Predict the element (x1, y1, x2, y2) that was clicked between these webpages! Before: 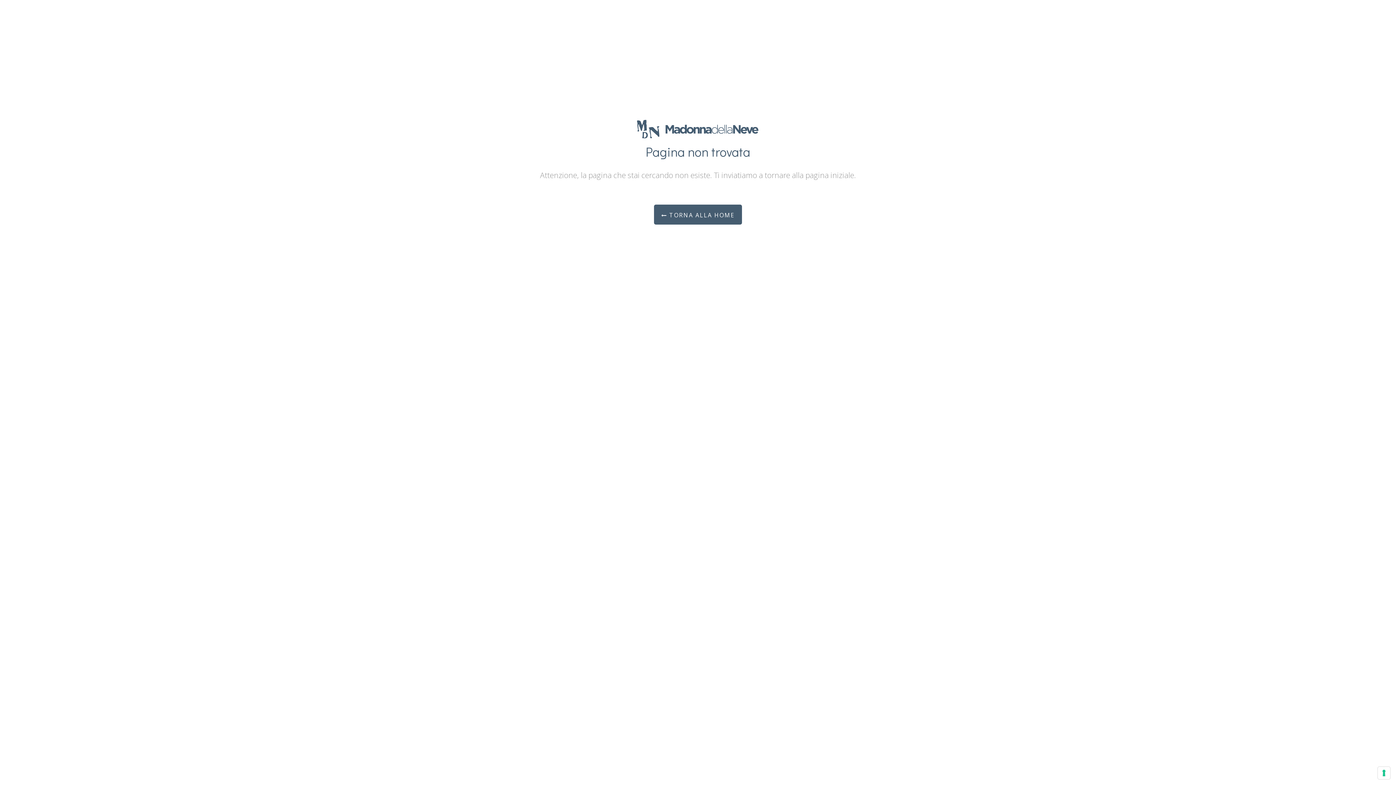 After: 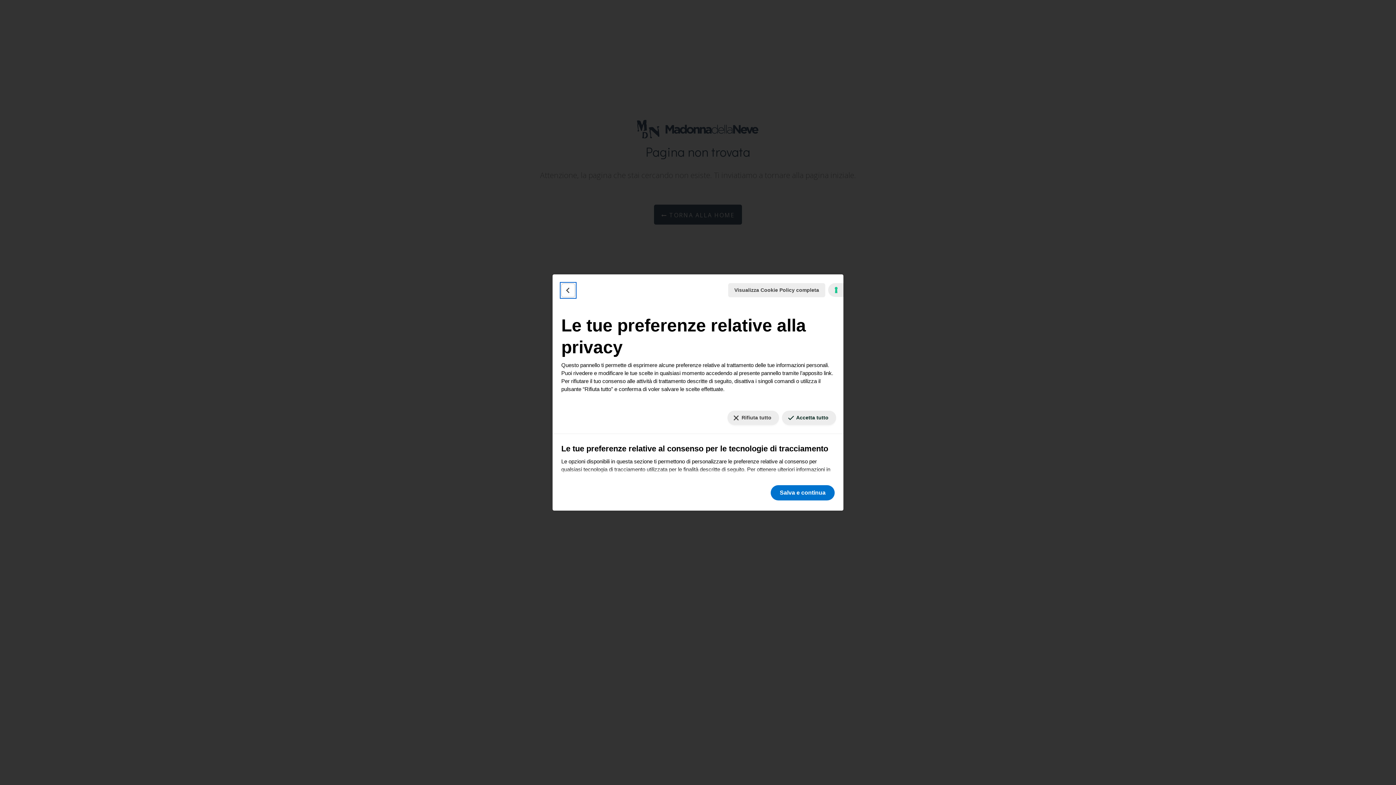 Action: bbox: (1378, 767, 1390, 779) label: Le tue preferenze relative al consenso per le tecnologie di tracciamento